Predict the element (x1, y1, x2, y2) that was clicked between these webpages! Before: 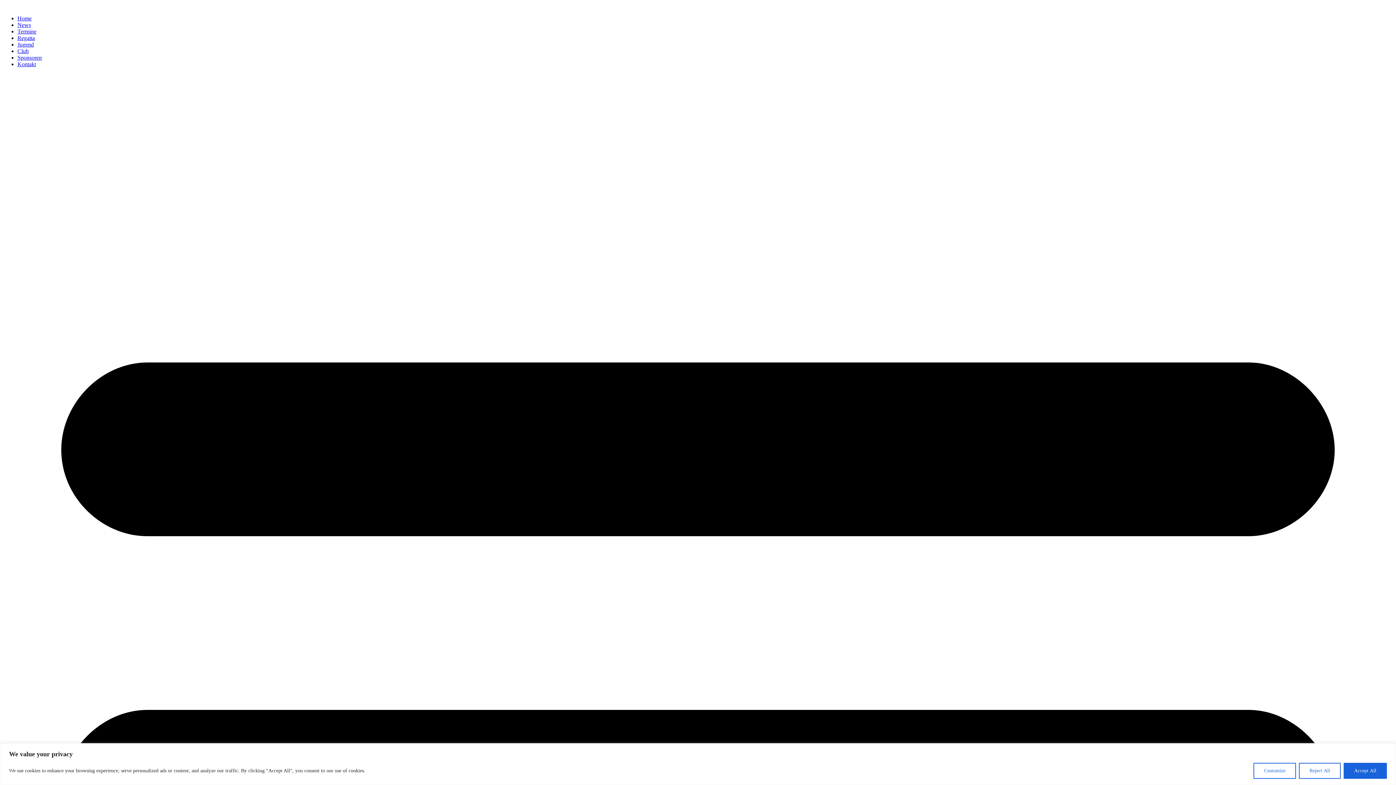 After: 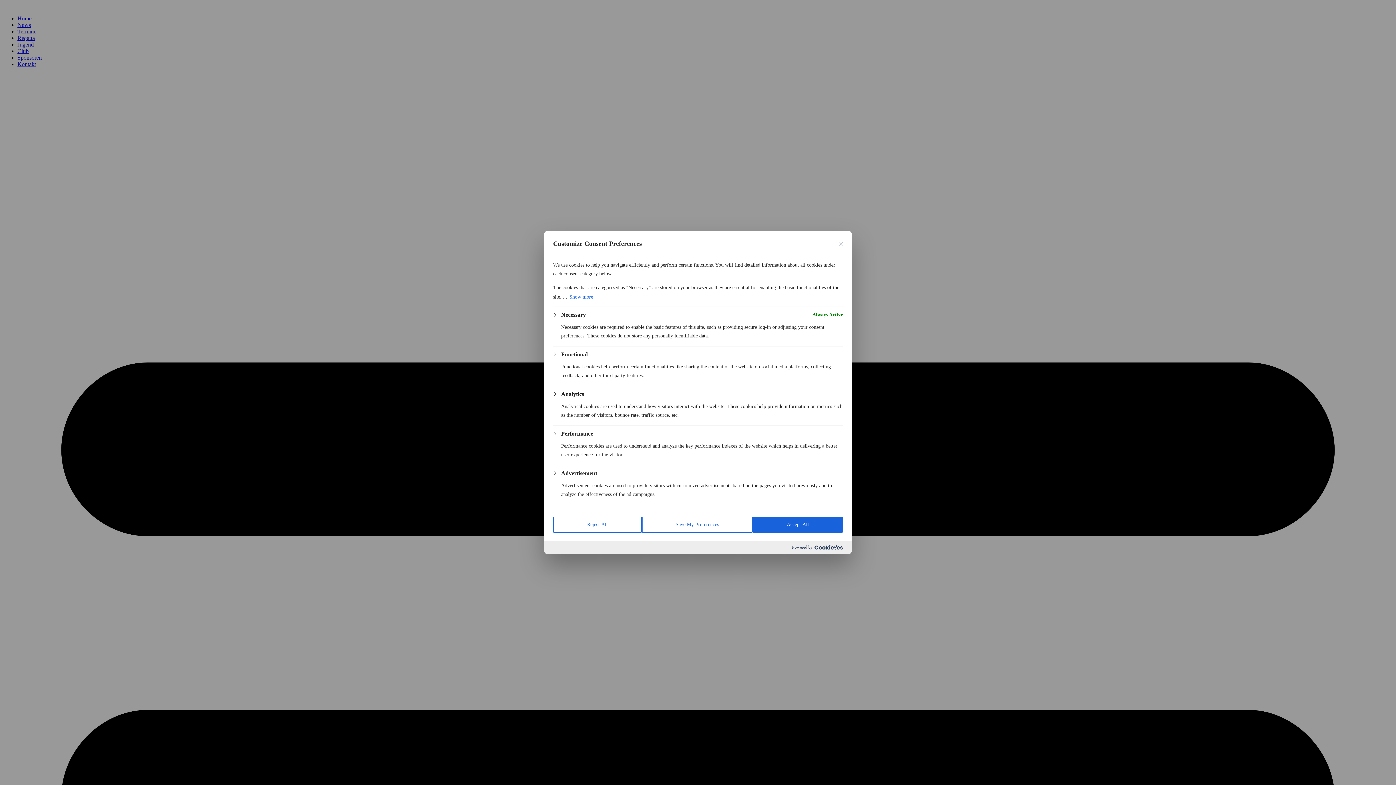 Action: bbox: (1253, 763, 1296, 779) label: Customize